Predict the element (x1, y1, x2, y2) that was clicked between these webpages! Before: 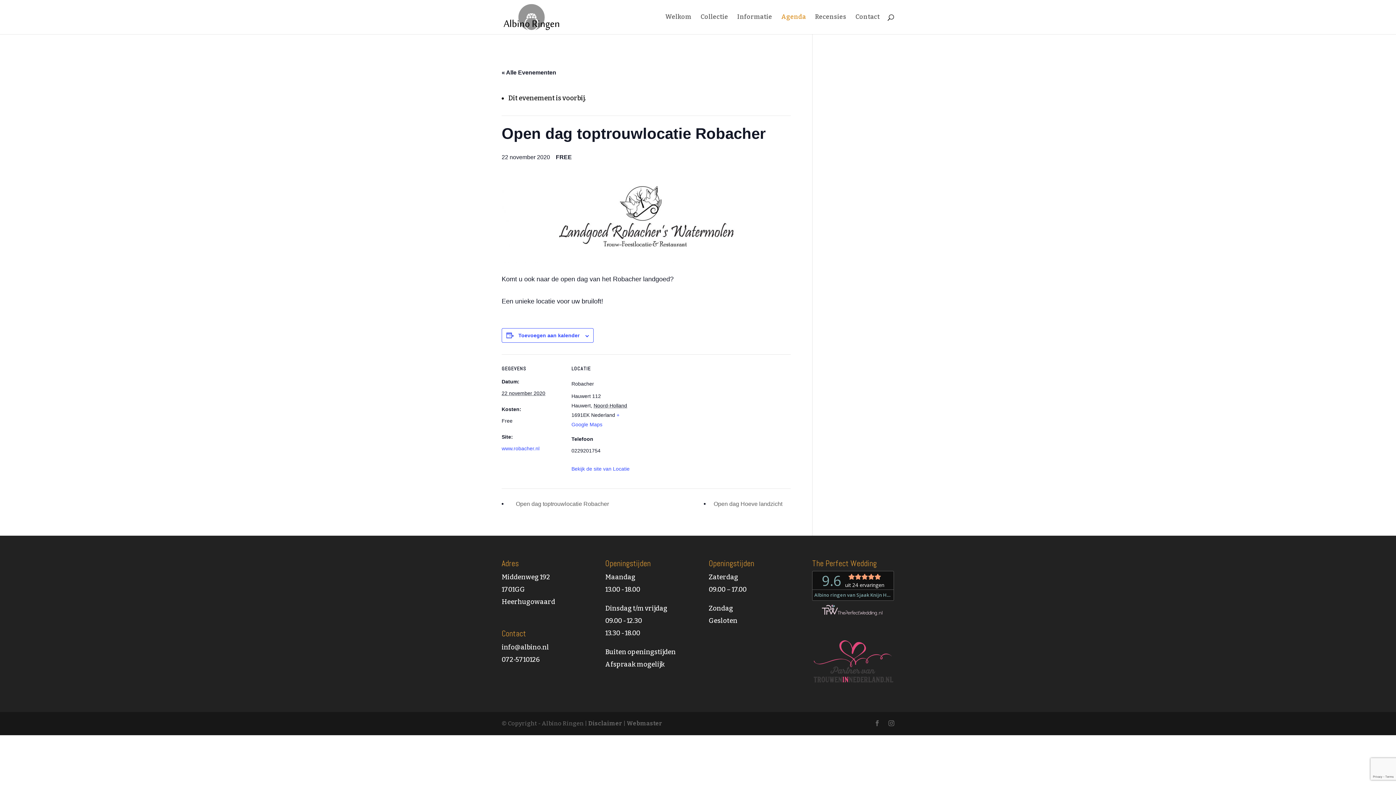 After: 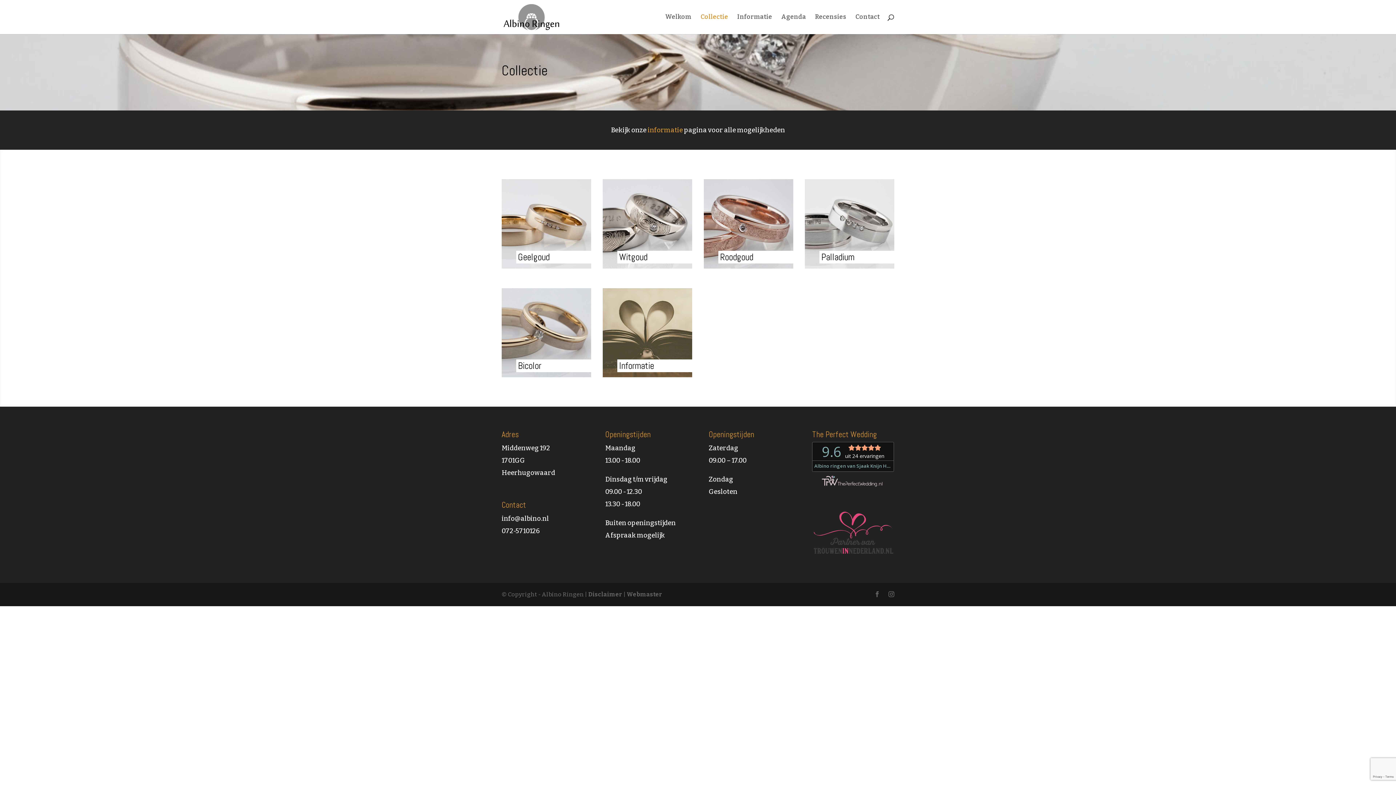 Action: bbox: (700, 14, 728, 34) label: Collectie